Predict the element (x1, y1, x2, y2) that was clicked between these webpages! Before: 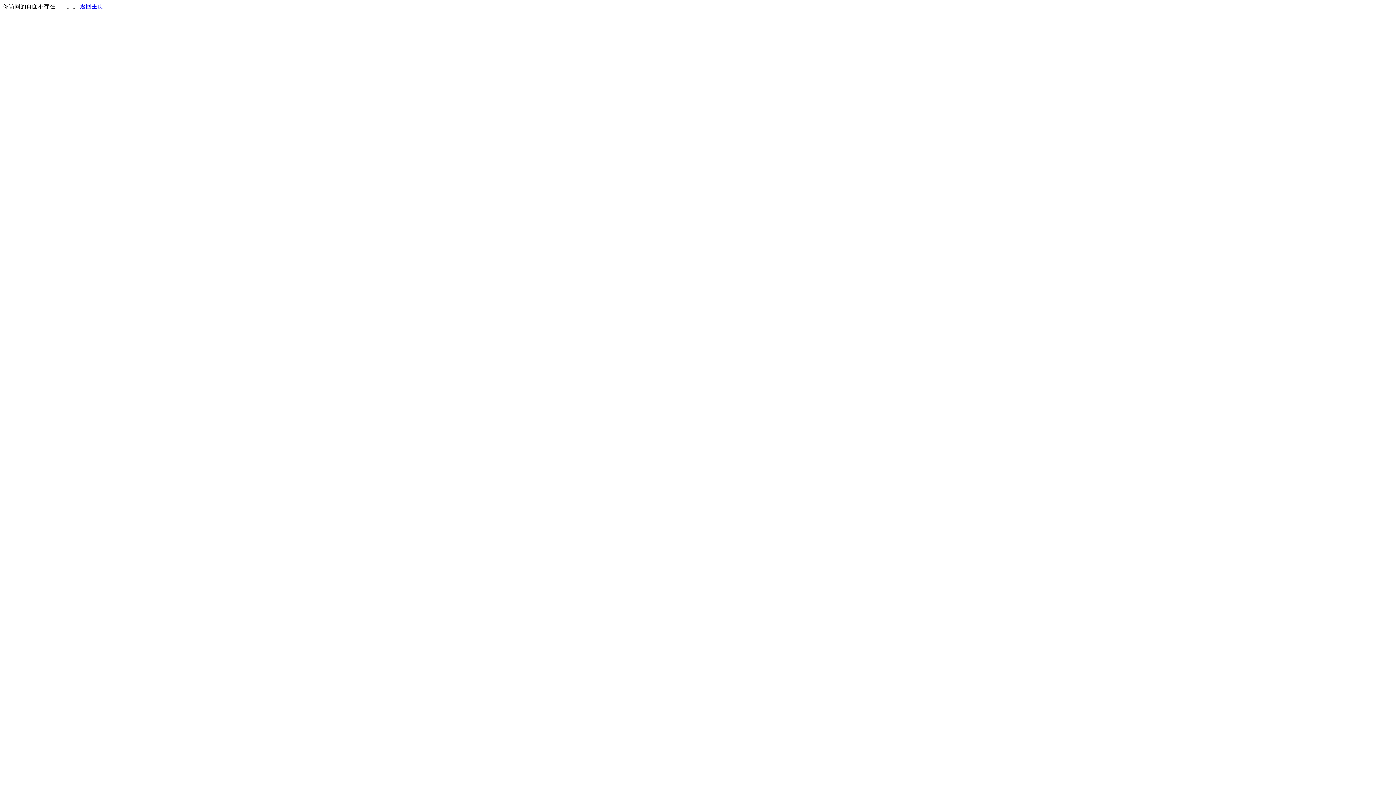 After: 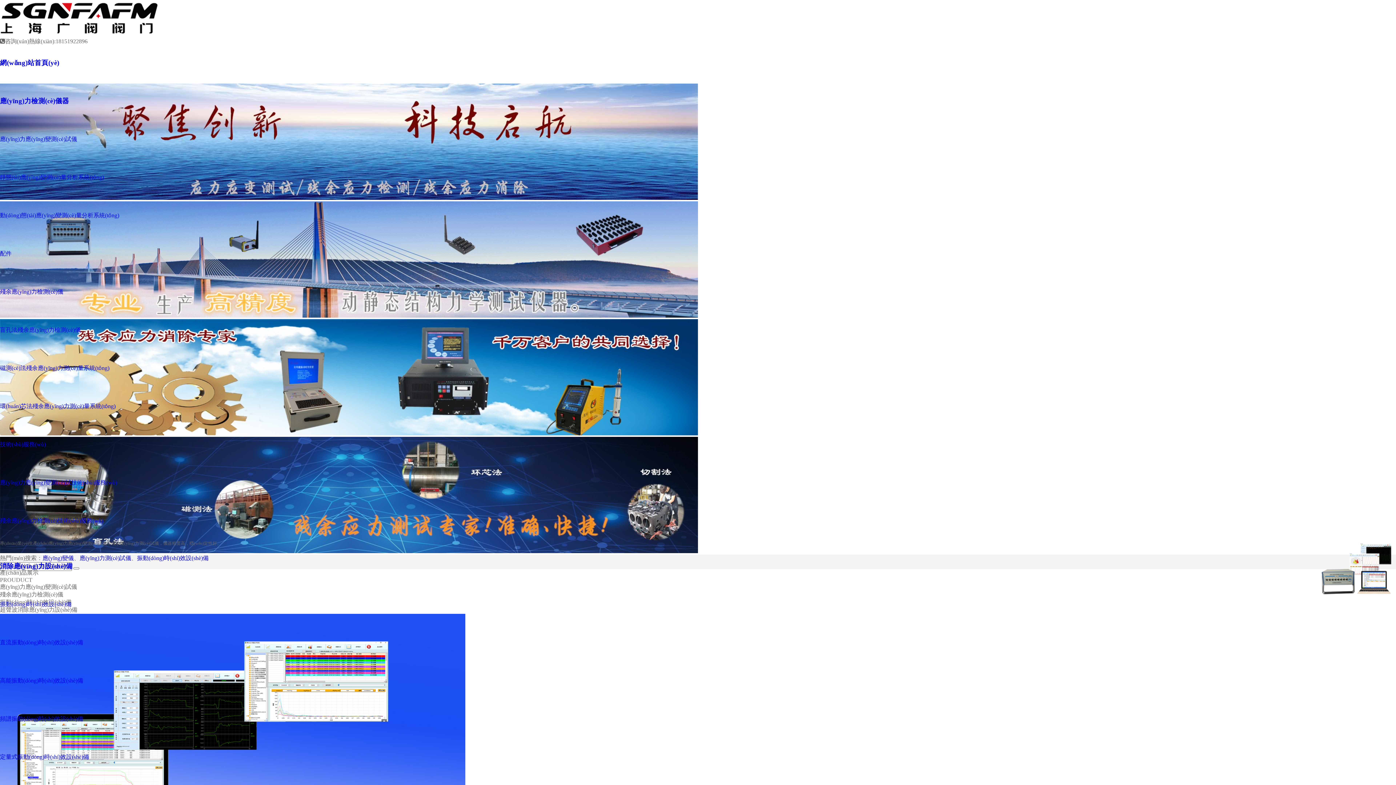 Action: bbox: (80, 3, 103, 9) label: 返回主页